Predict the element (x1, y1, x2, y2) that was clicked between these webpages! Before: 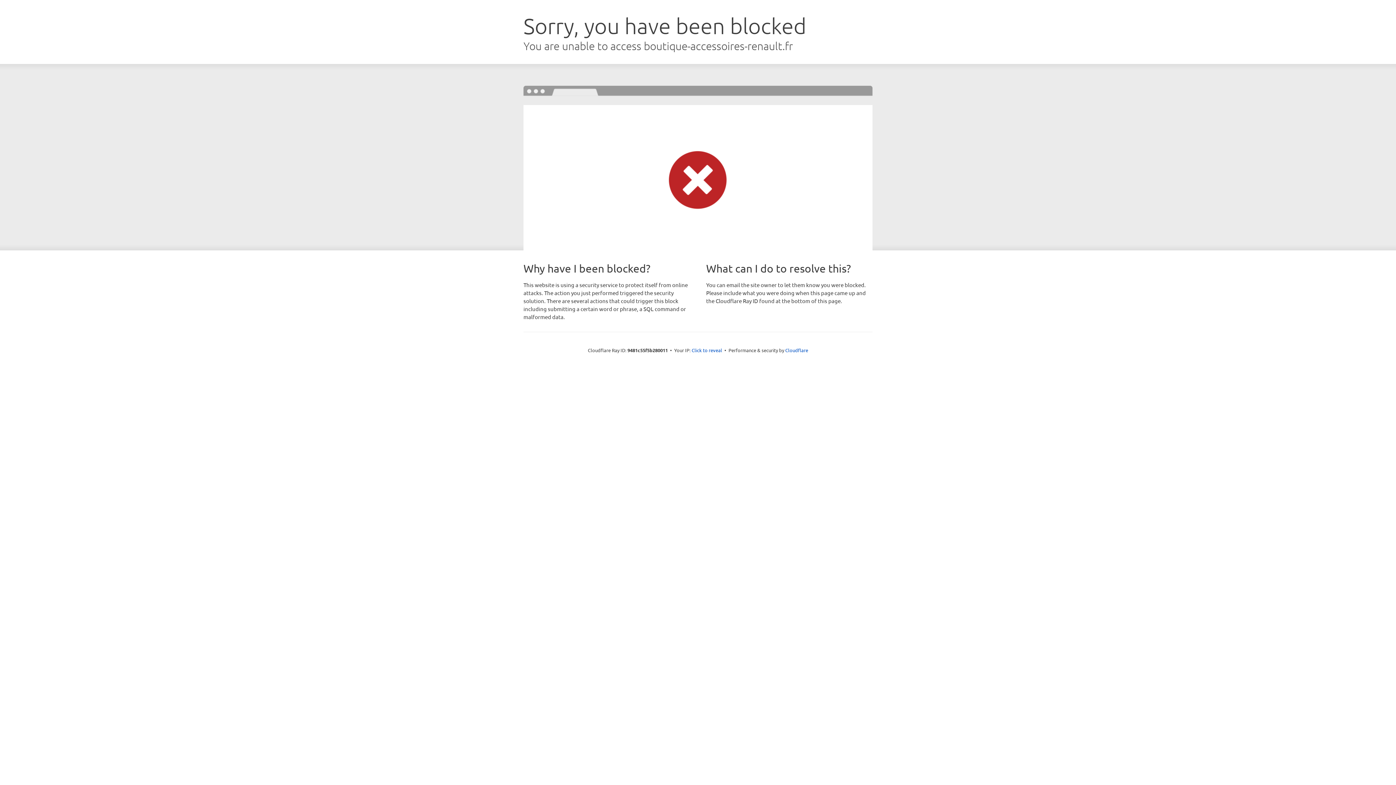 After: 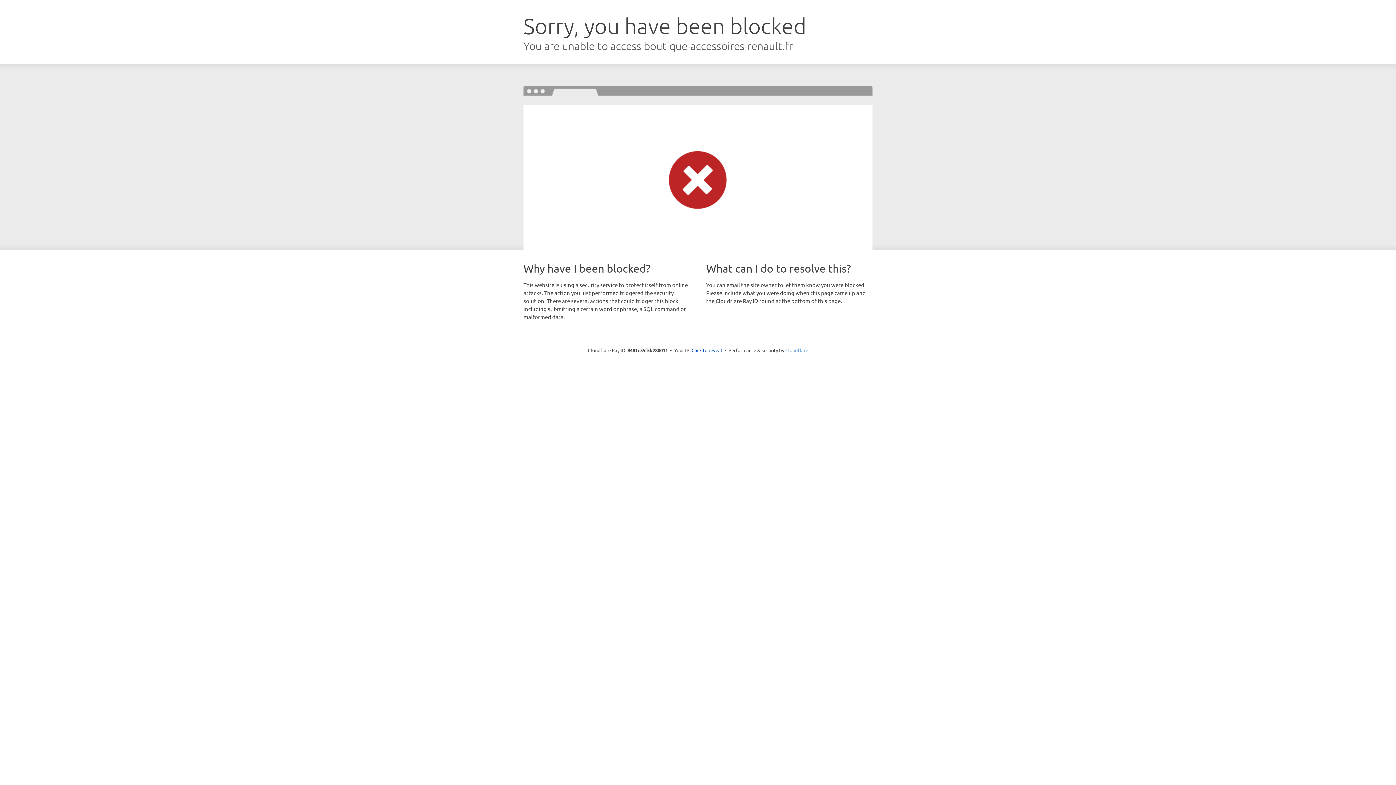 Action: bbox: (785, 347, 808, 353) label: Cloudflare